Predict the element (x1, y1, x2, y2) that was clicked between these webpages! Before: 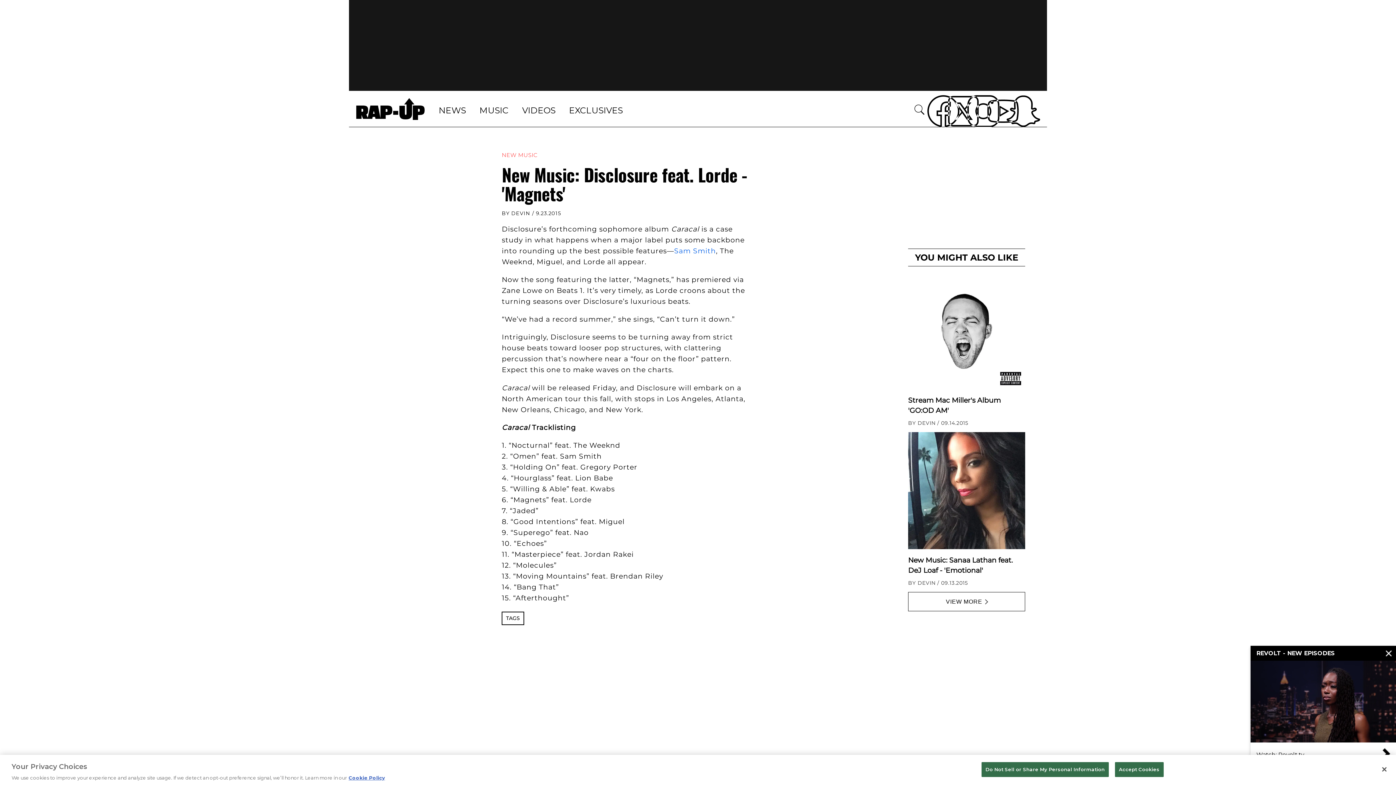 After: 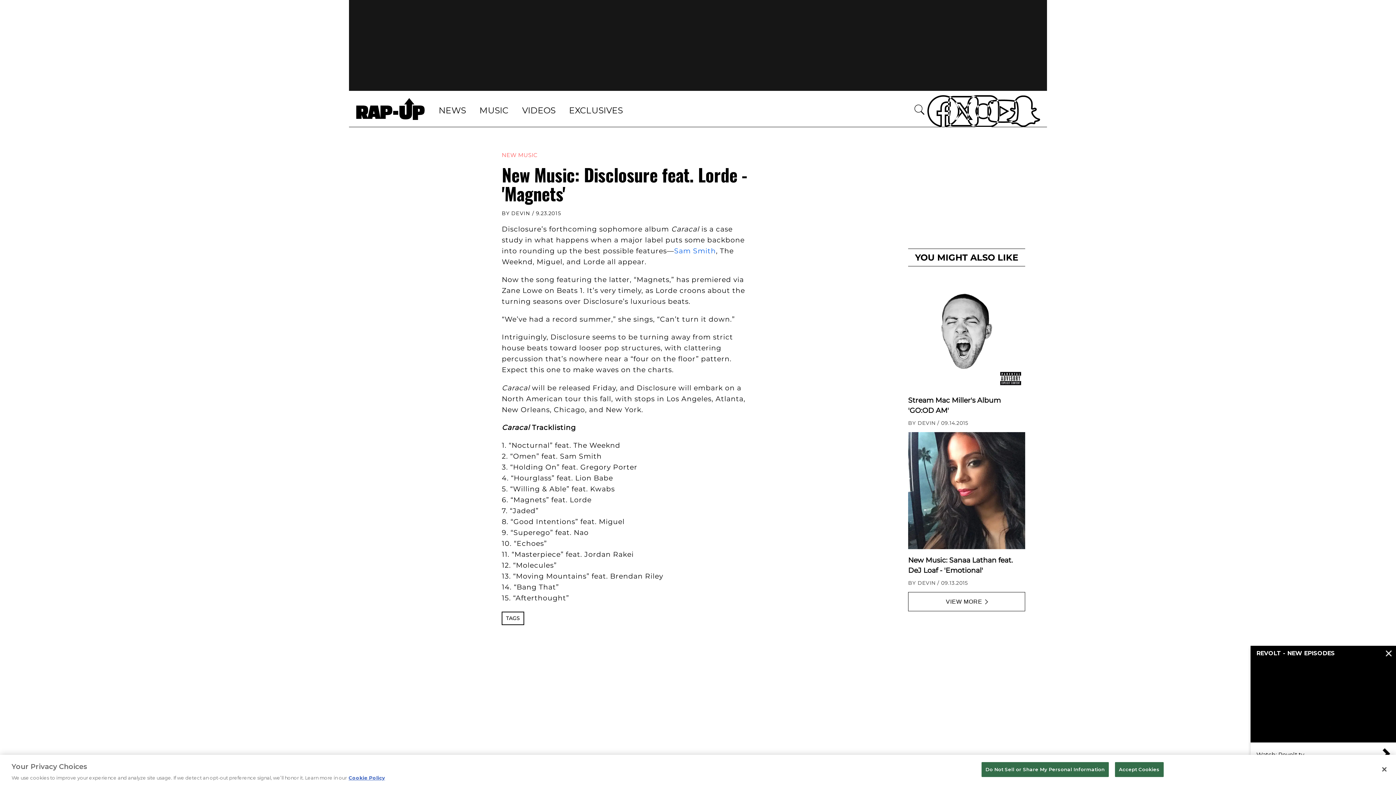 Action: label: SnapChat bbox: (1005, 98, 1025, 119)